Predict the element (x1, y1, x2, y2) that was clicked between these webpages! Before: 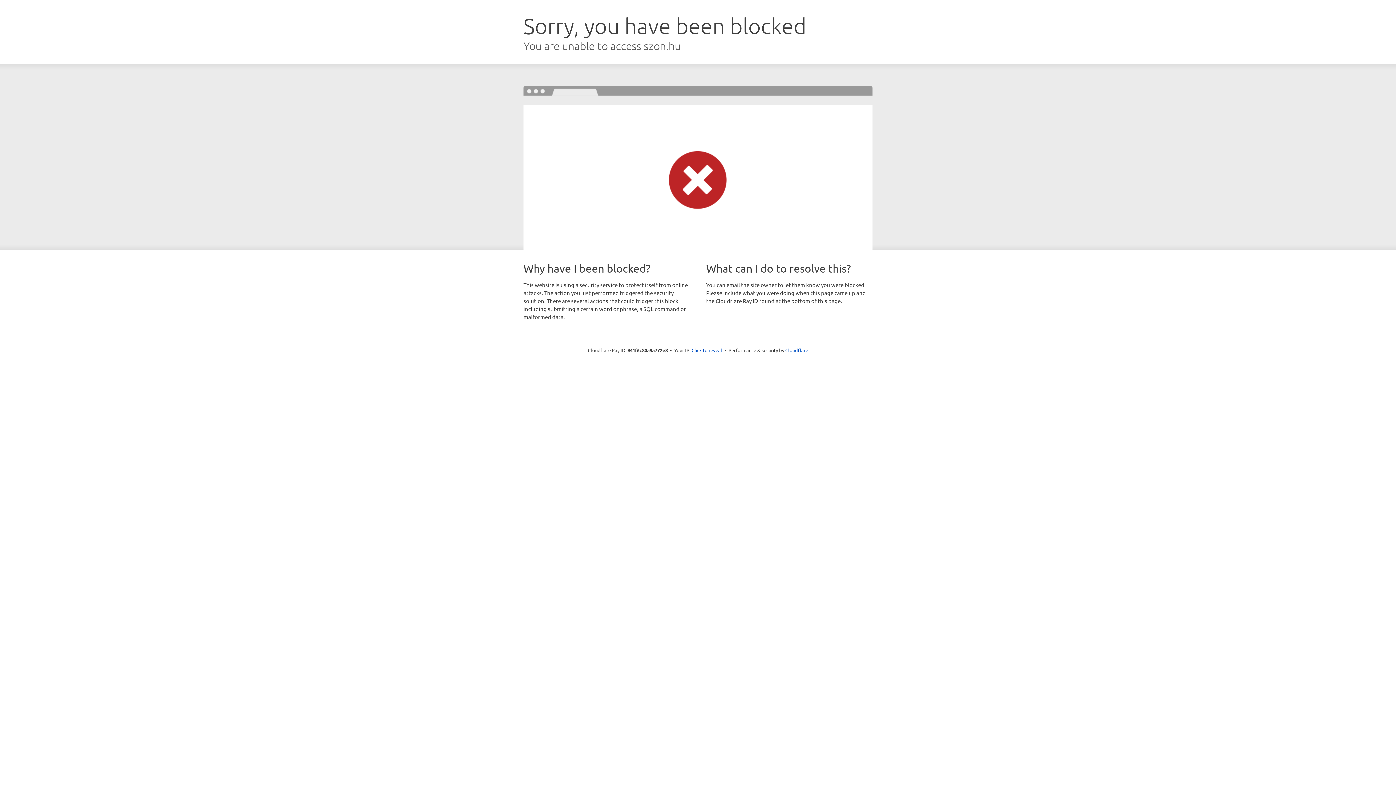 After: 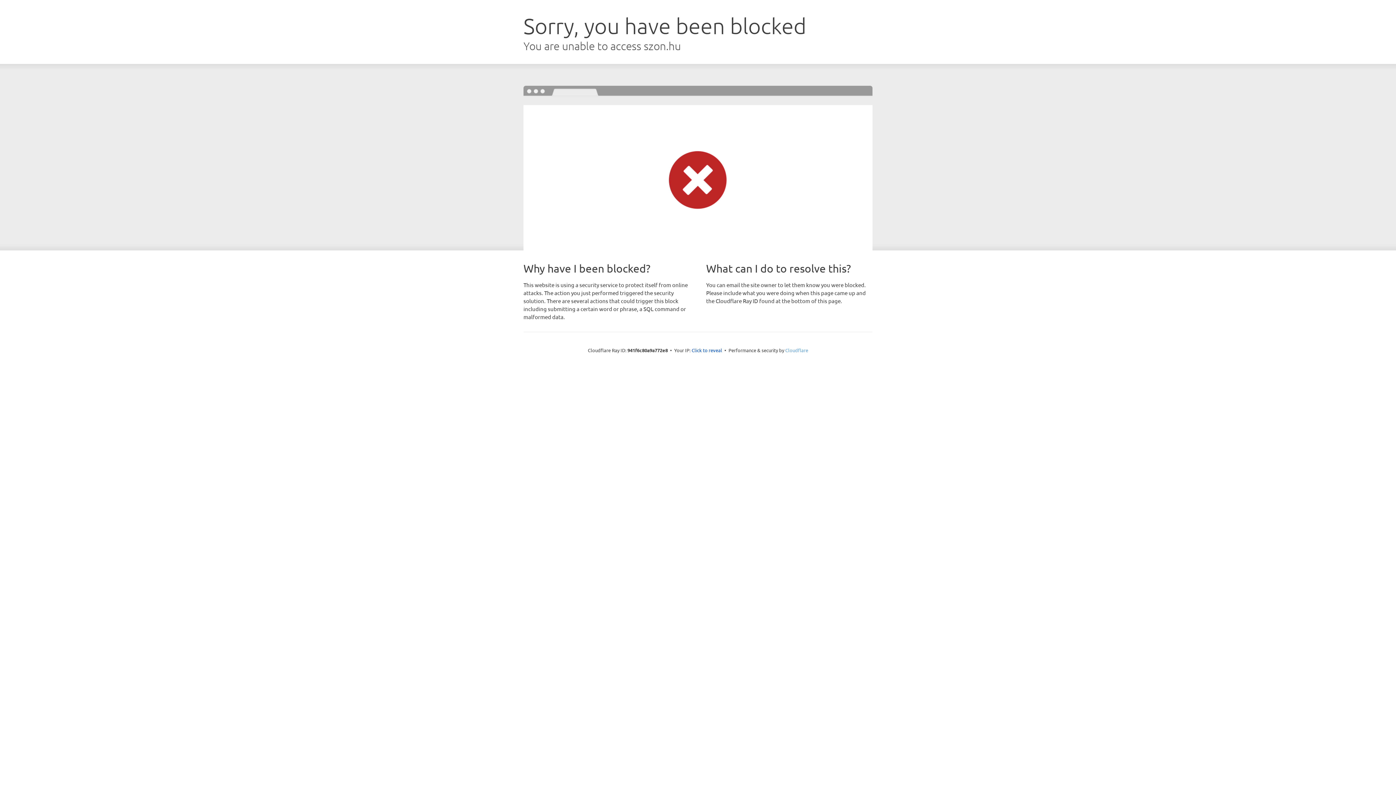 Action: label: Cloudflare bbox: (785, 347, 808, 353)